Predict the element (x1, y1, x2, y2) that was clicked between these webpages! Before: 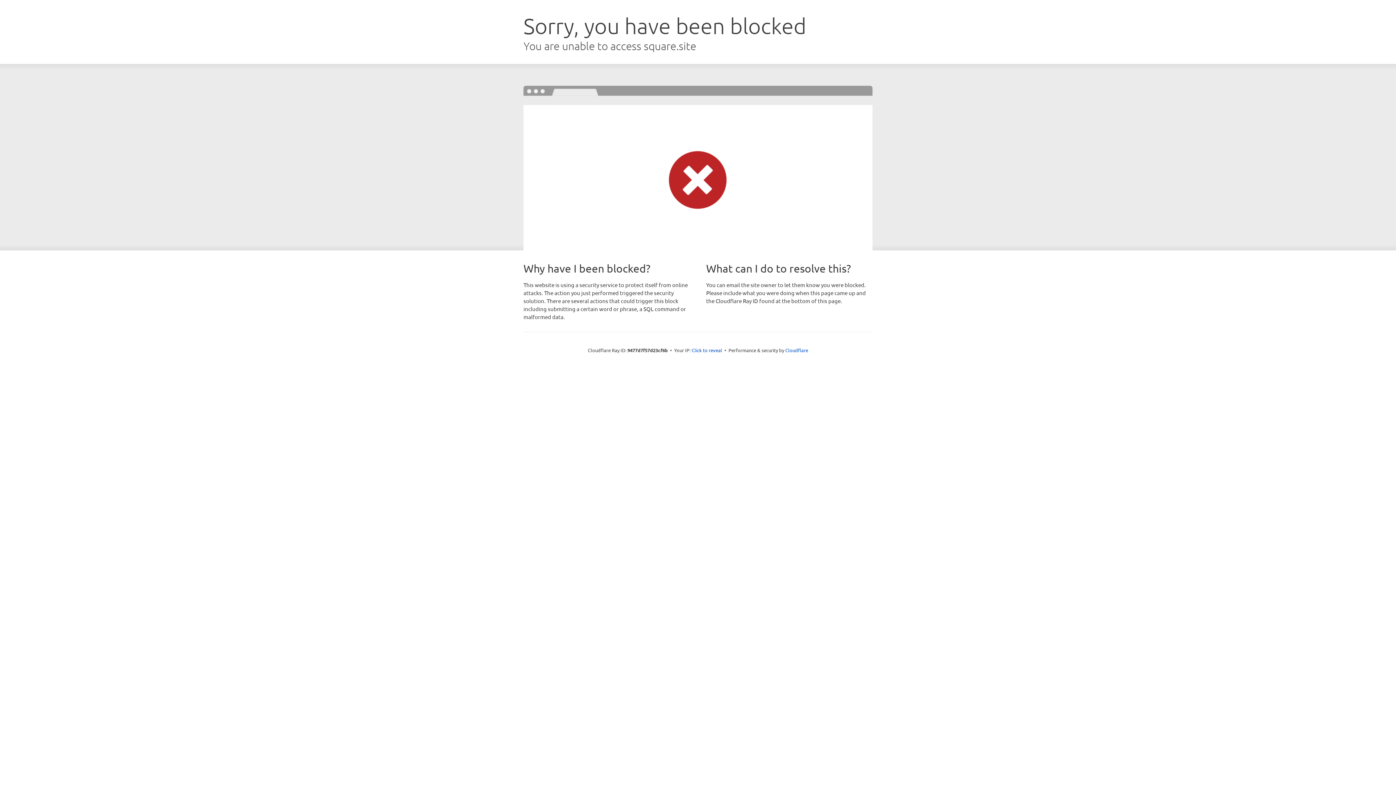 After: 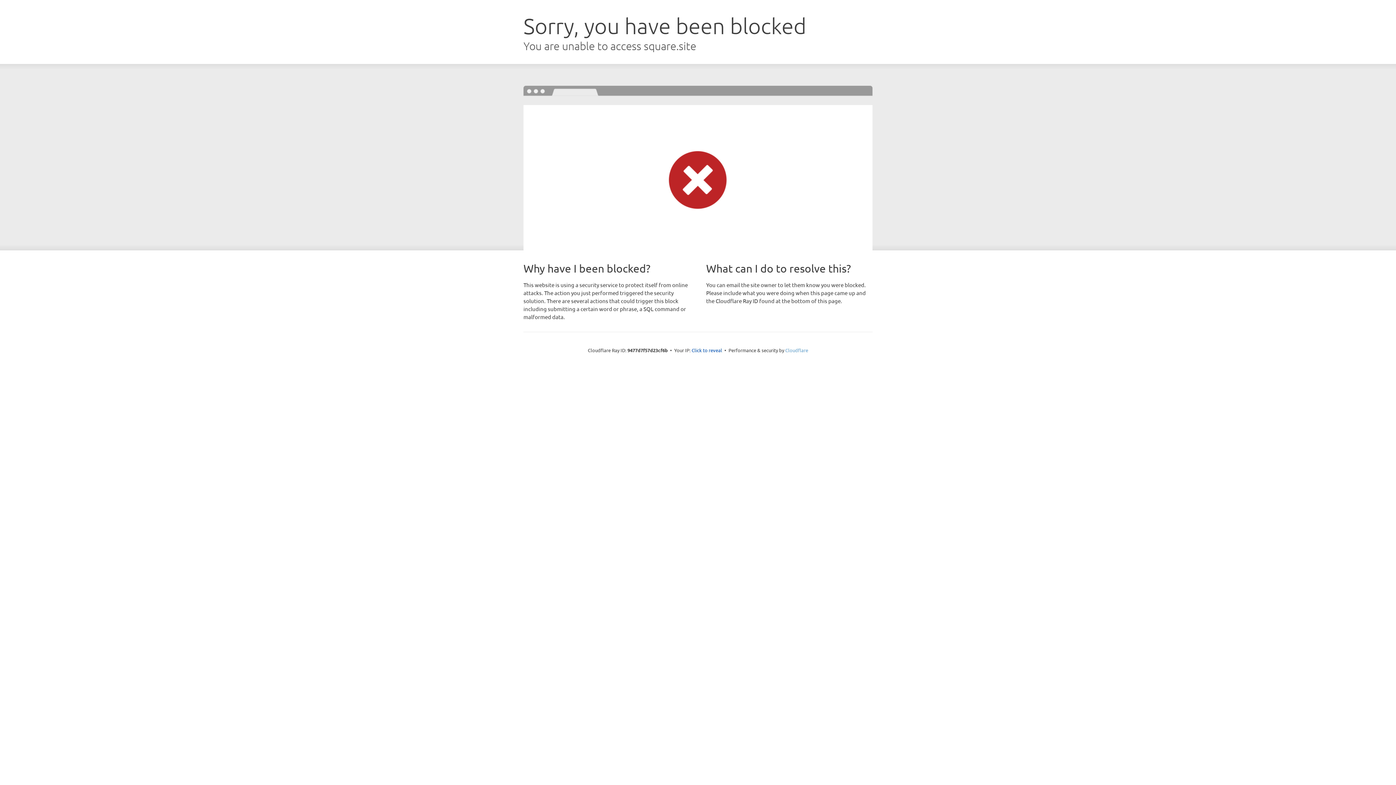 Action: bbox: (785, 347, 808, 353) label: Cloudflare